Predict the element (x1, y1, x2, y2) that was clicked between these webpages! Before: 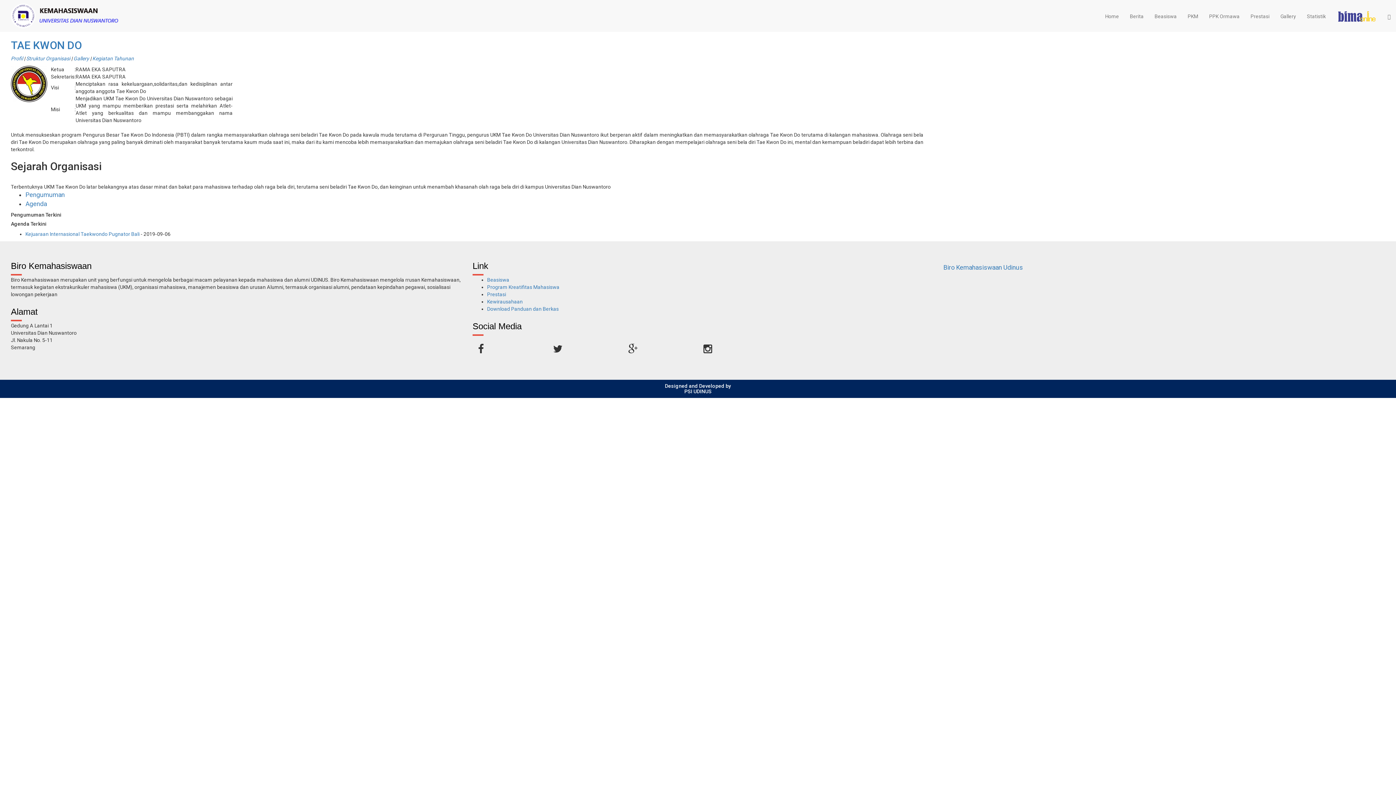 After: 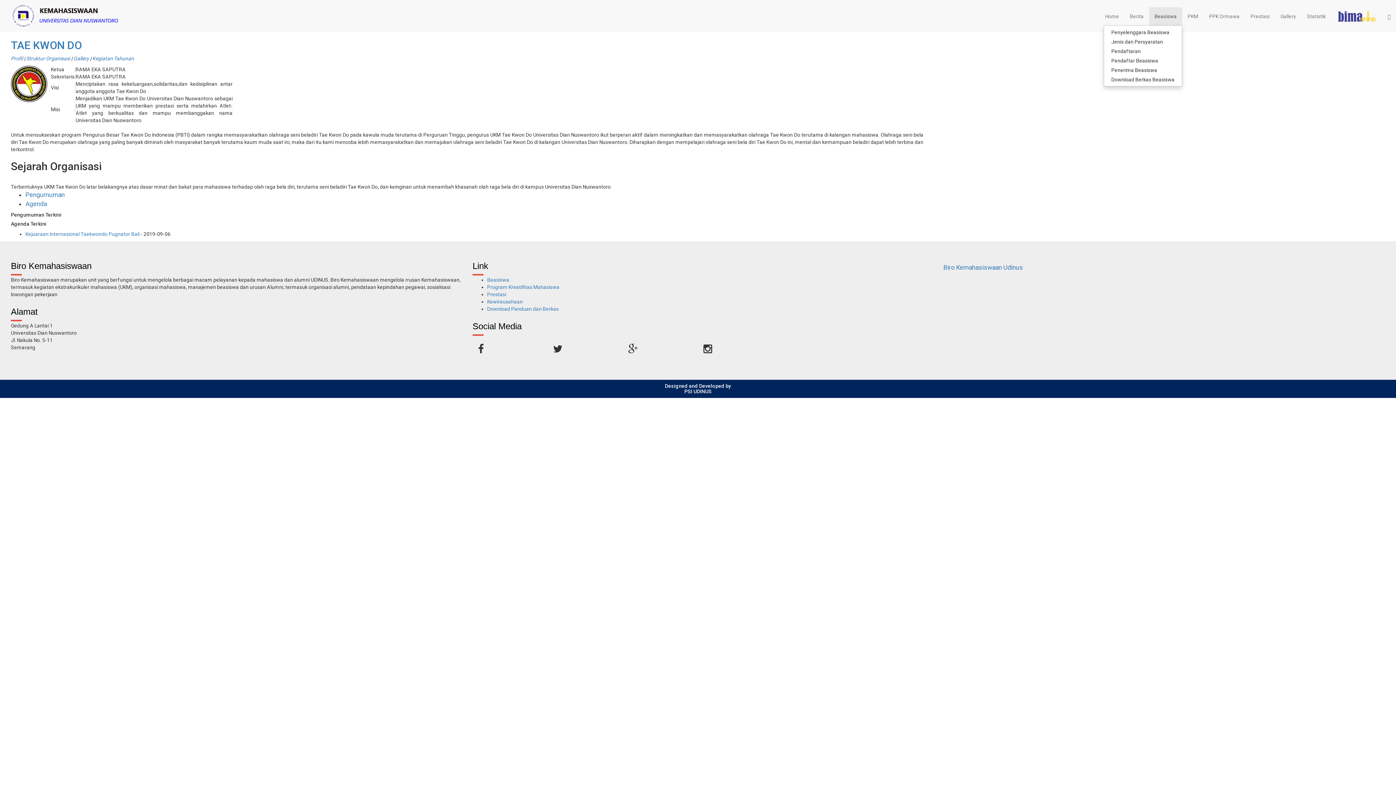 Action: bbox: (1149, 7, 1182, 25) label: Beasiswa